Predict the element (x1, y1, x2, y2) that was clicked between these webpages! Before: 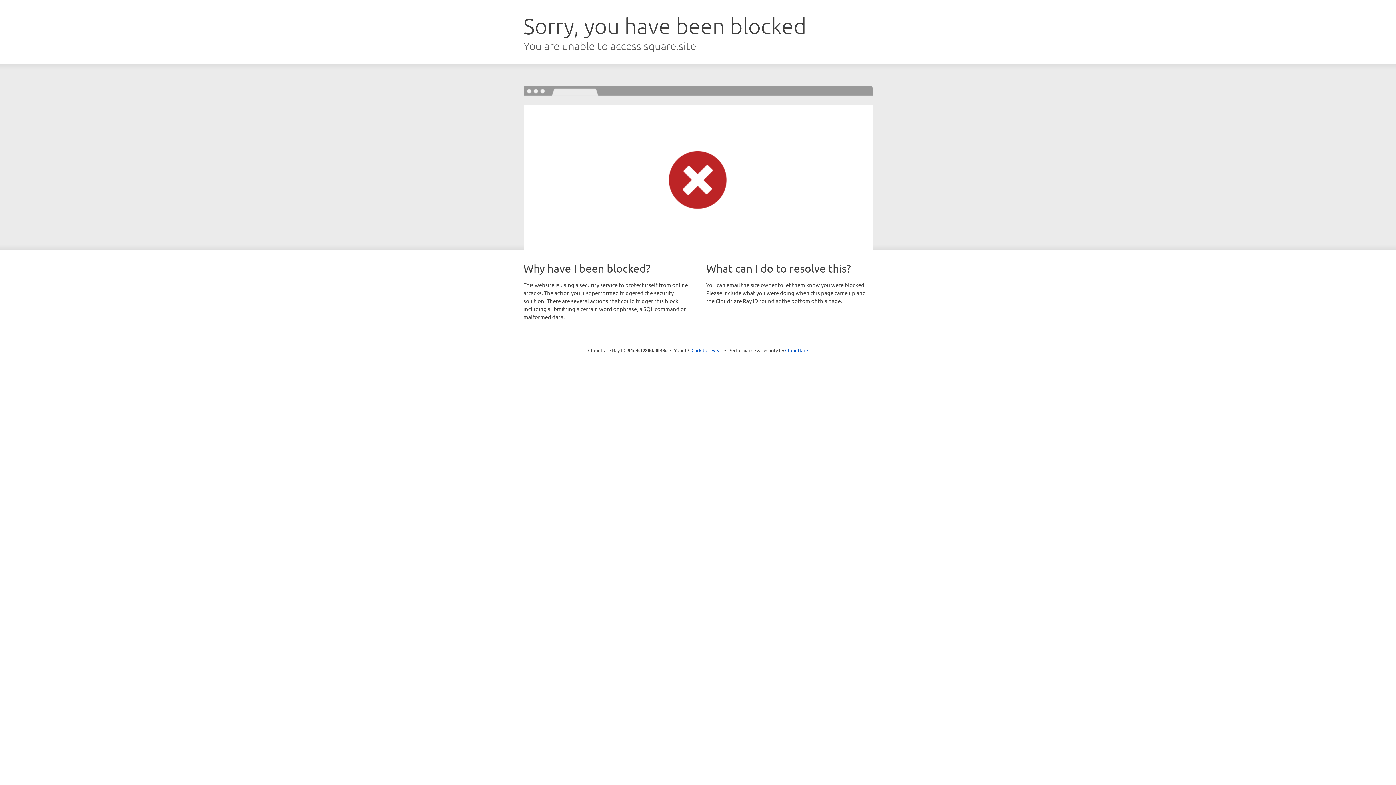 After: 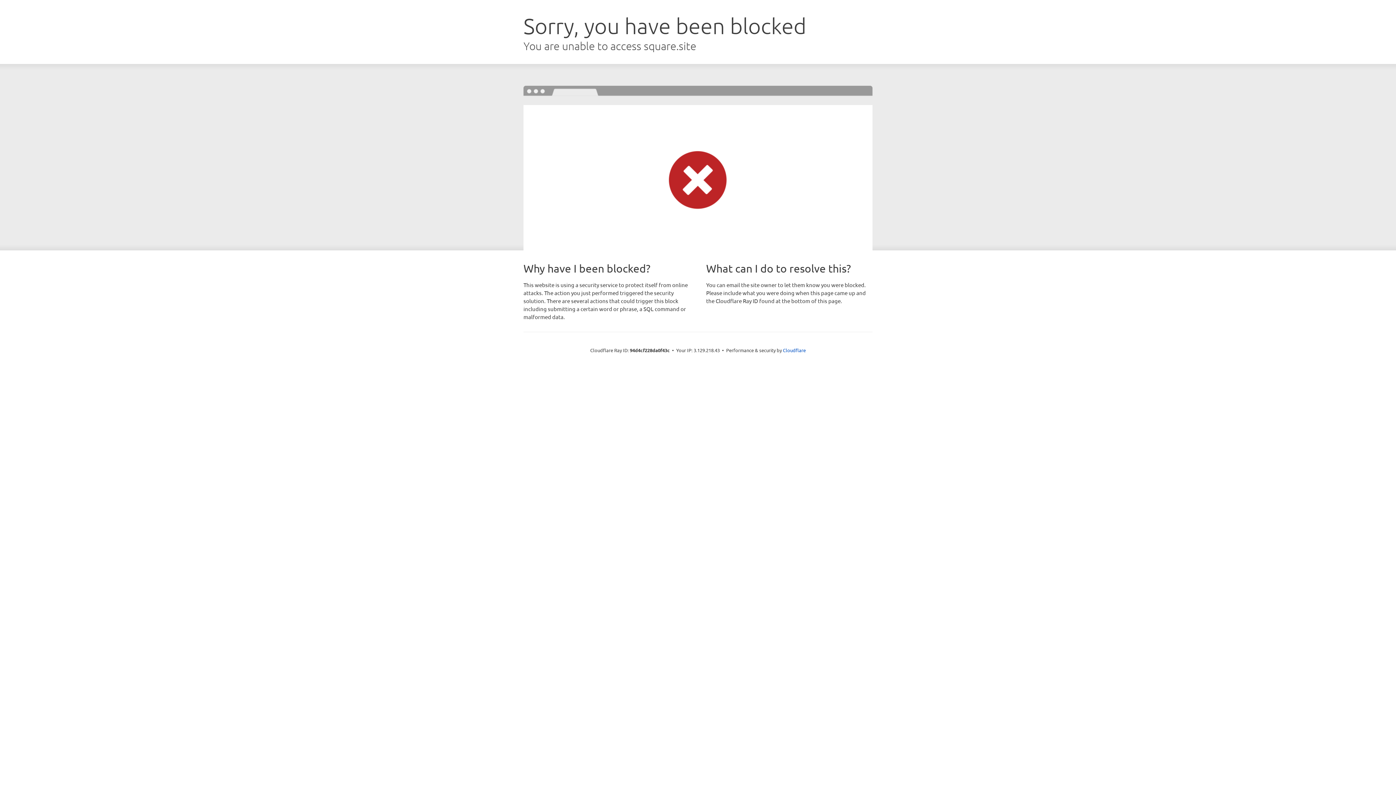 Action: bbox: (691, 346, 722, 353) label: Click to reveal